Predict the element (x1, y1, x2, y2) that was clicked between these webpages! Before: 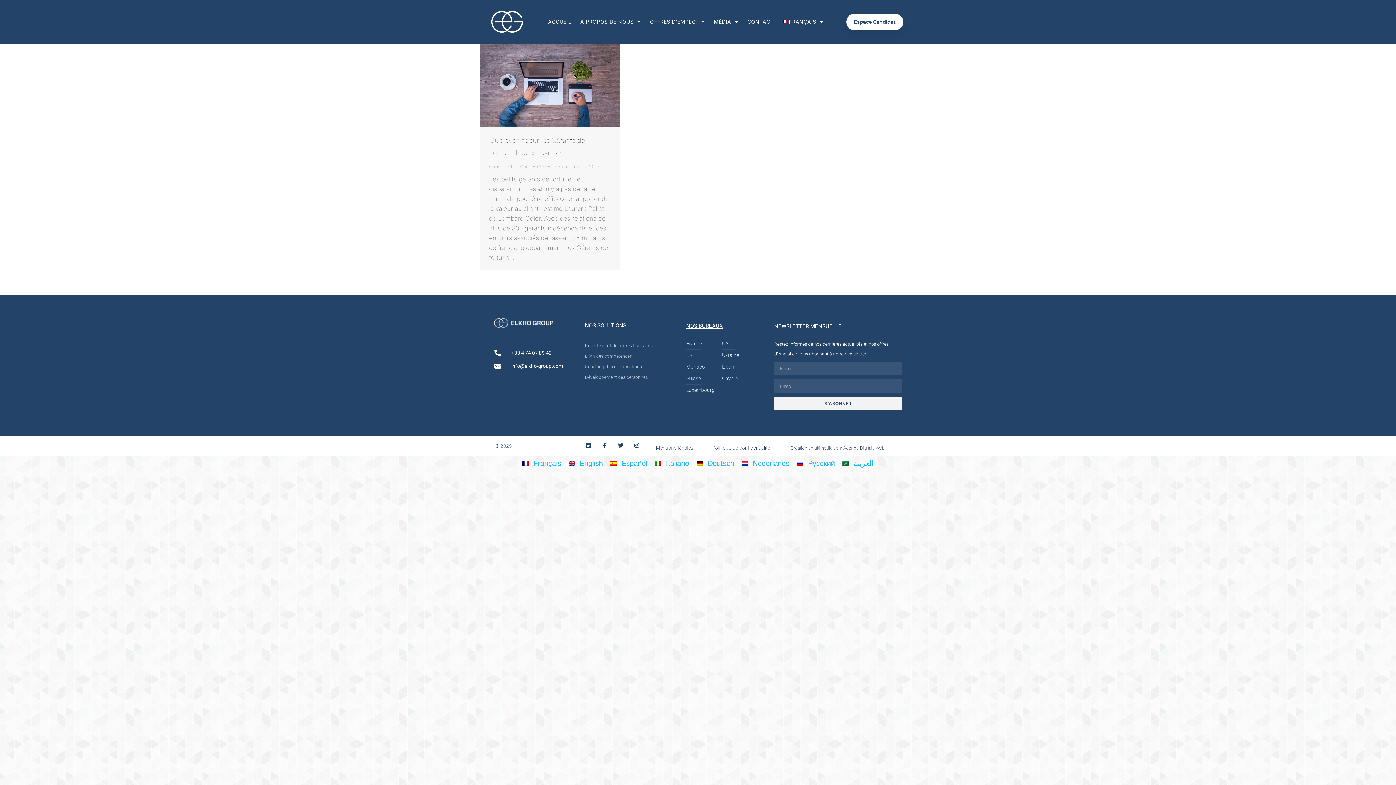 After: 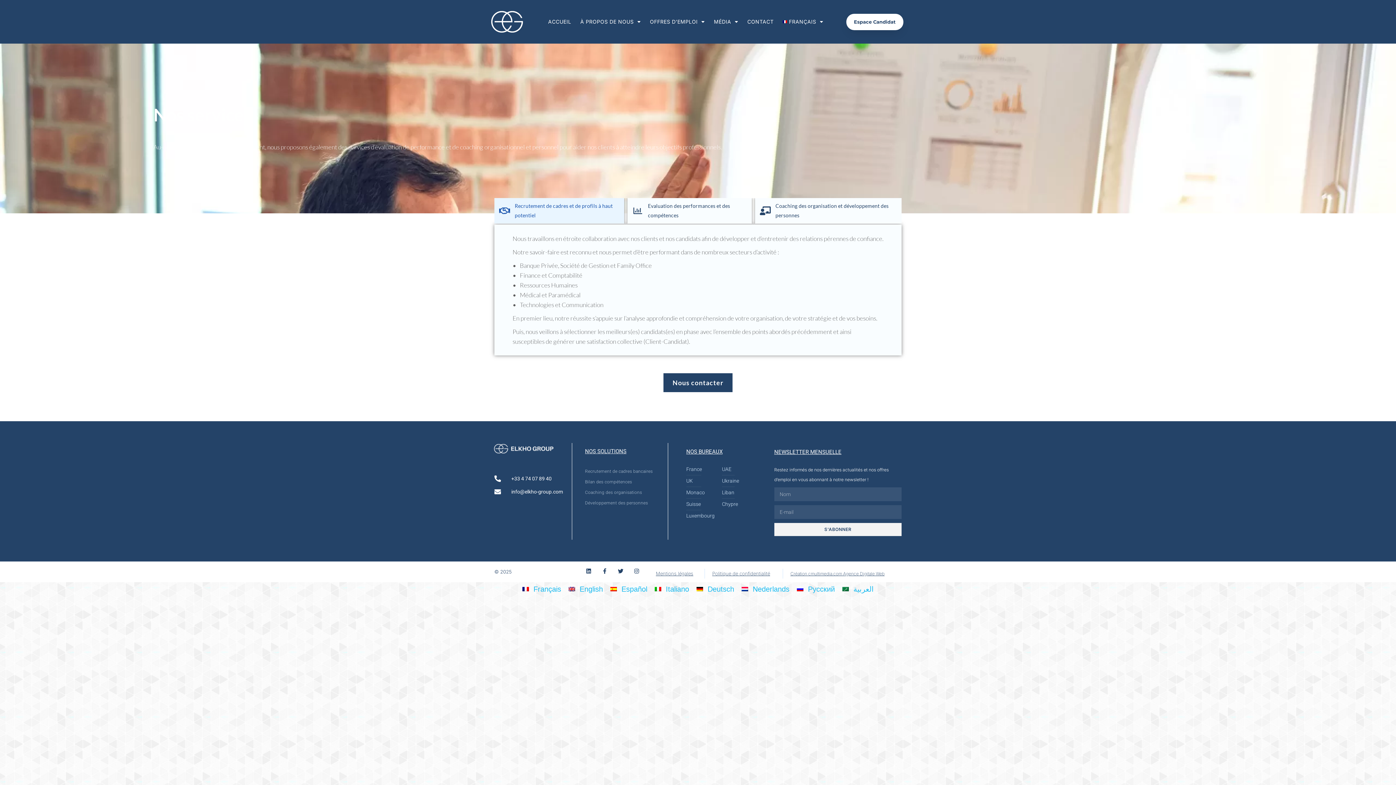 Action: label: Recrutement de cadres bancaires bbox: (585, 341, 662, 350)